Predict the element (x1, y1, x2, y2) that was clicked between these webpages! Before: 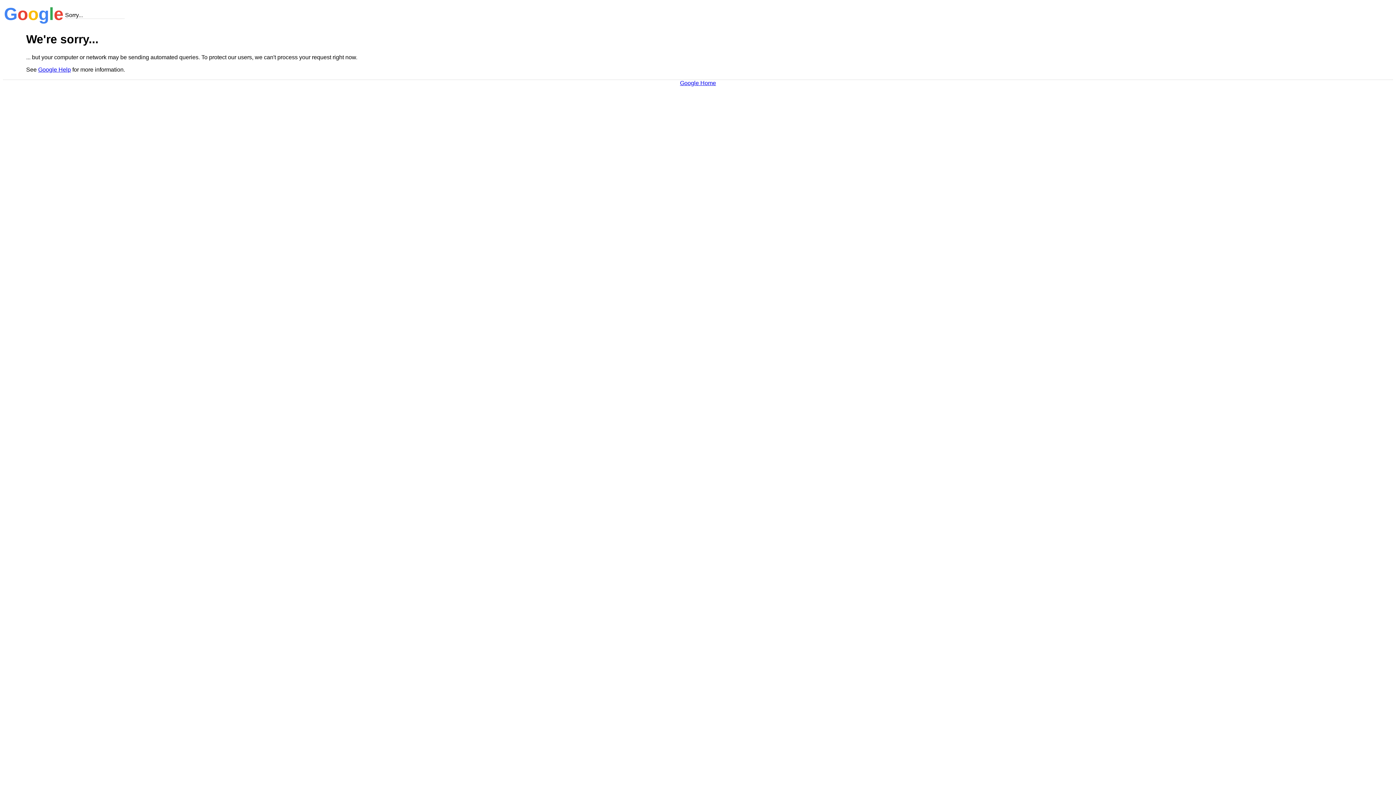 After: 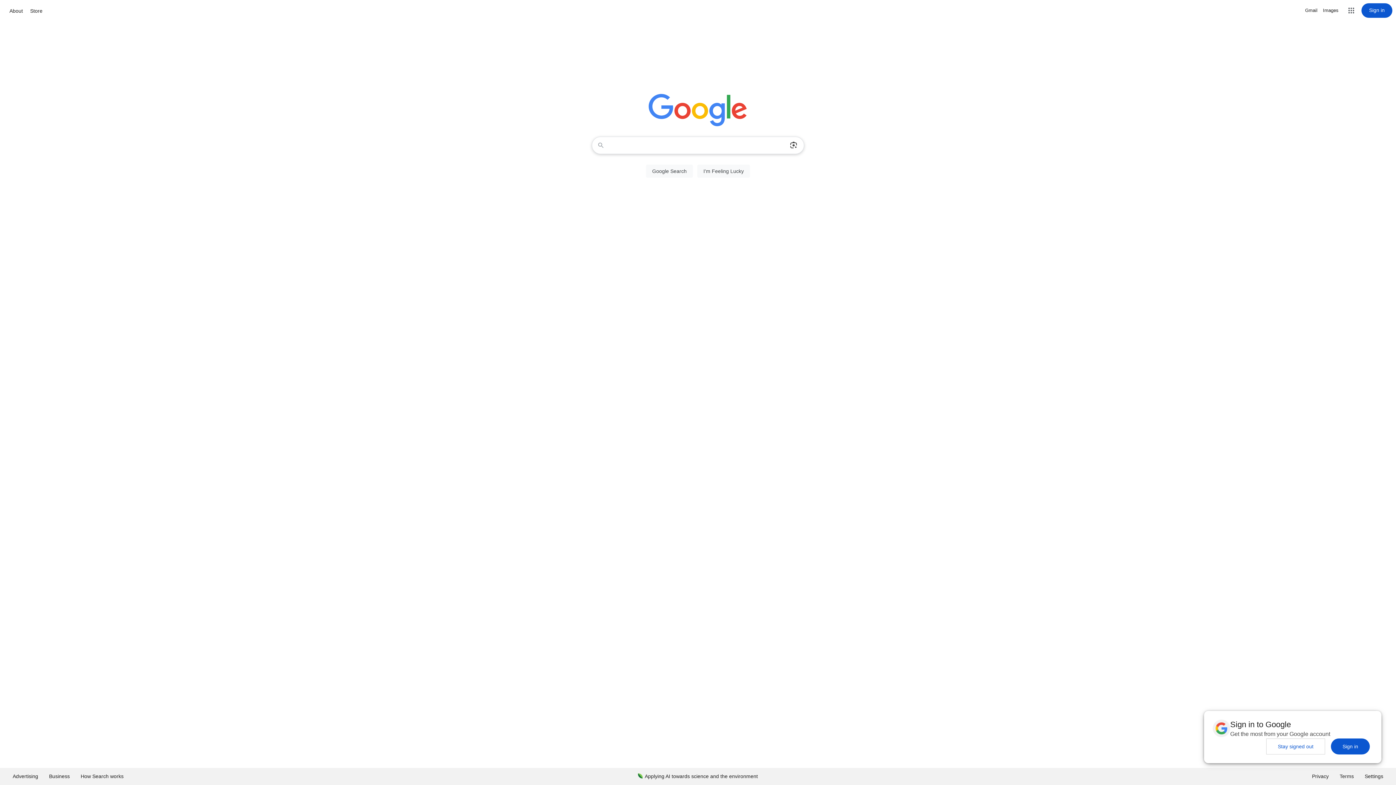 Action: bbox: (680, 79, 716, 86) label: Google Home